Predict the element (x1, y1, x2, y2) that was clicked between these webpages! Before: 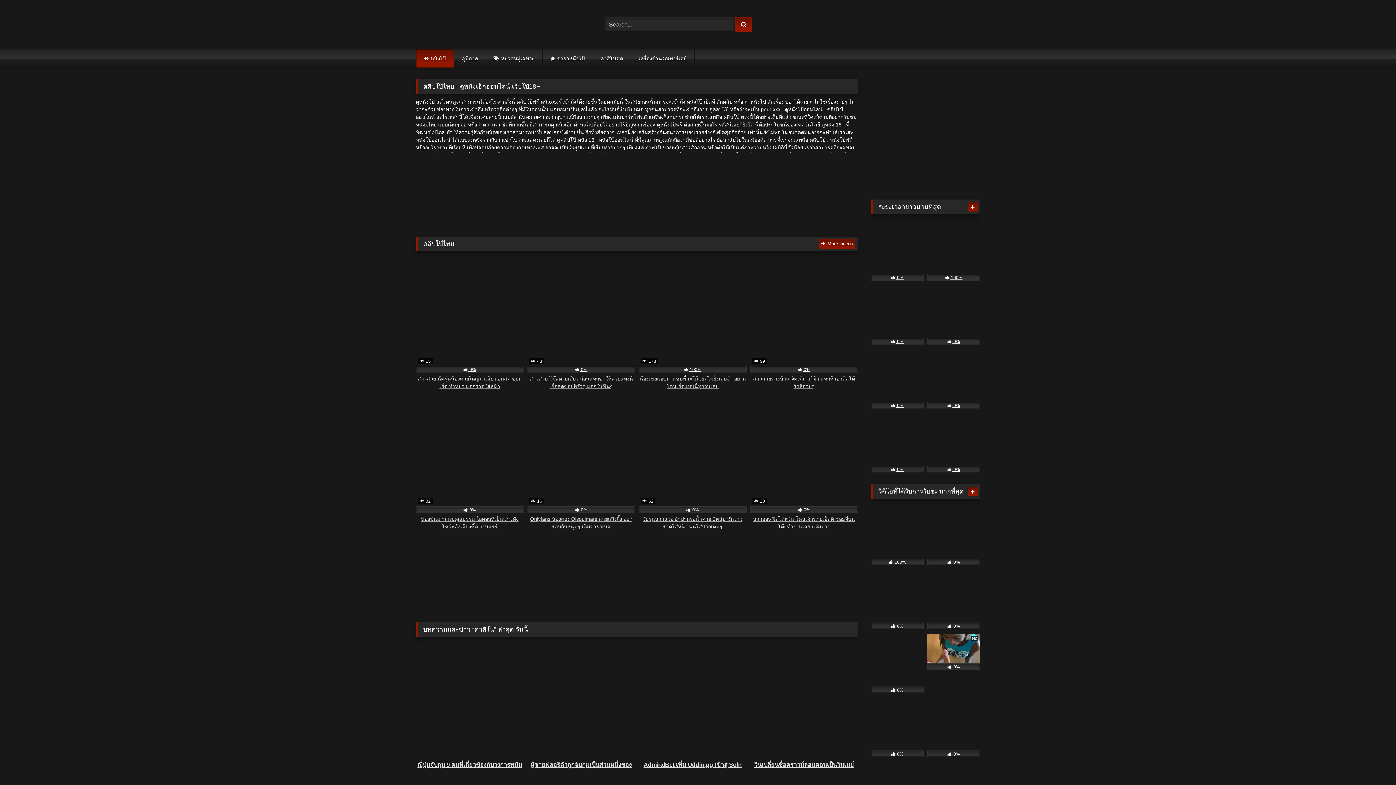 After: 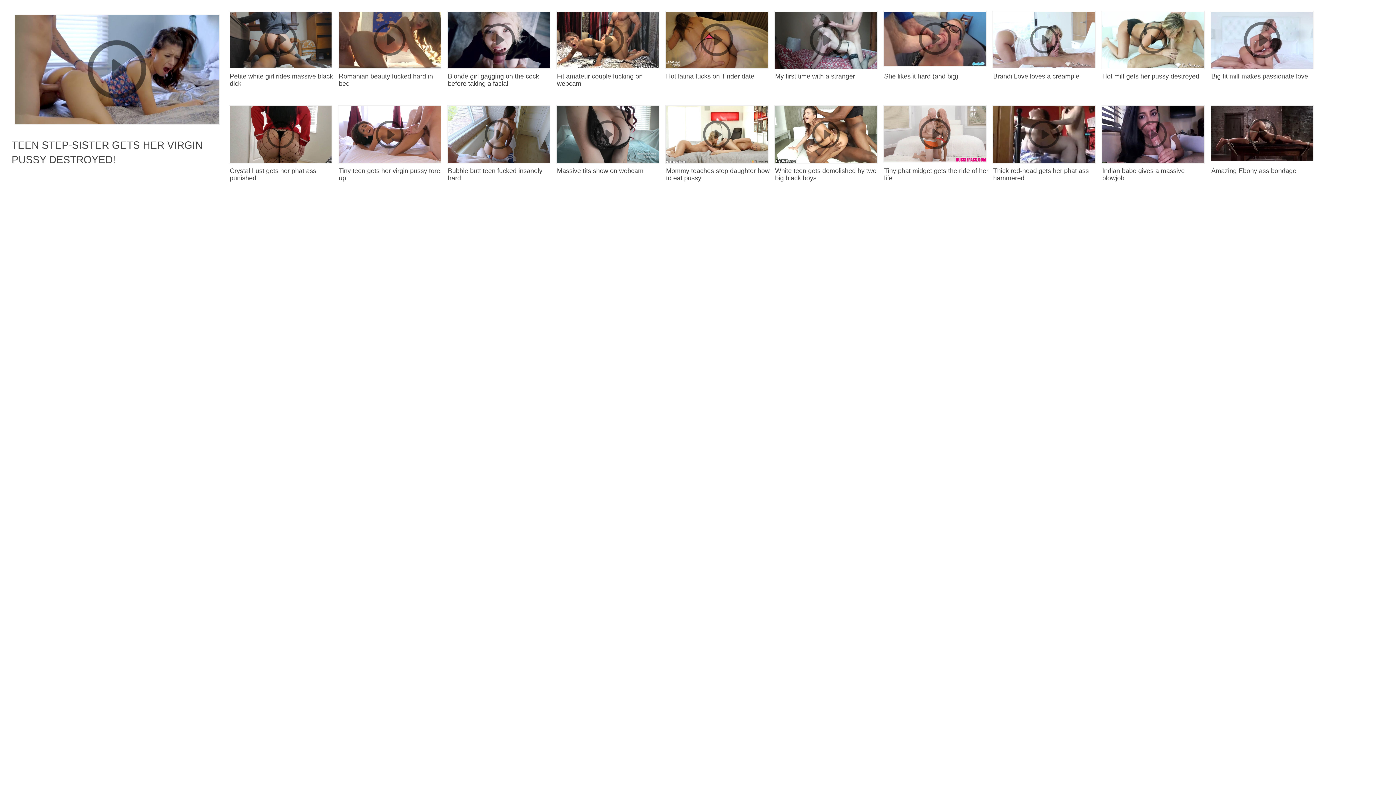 Action: bbox: (927, 698, 980, 757) label:  0%